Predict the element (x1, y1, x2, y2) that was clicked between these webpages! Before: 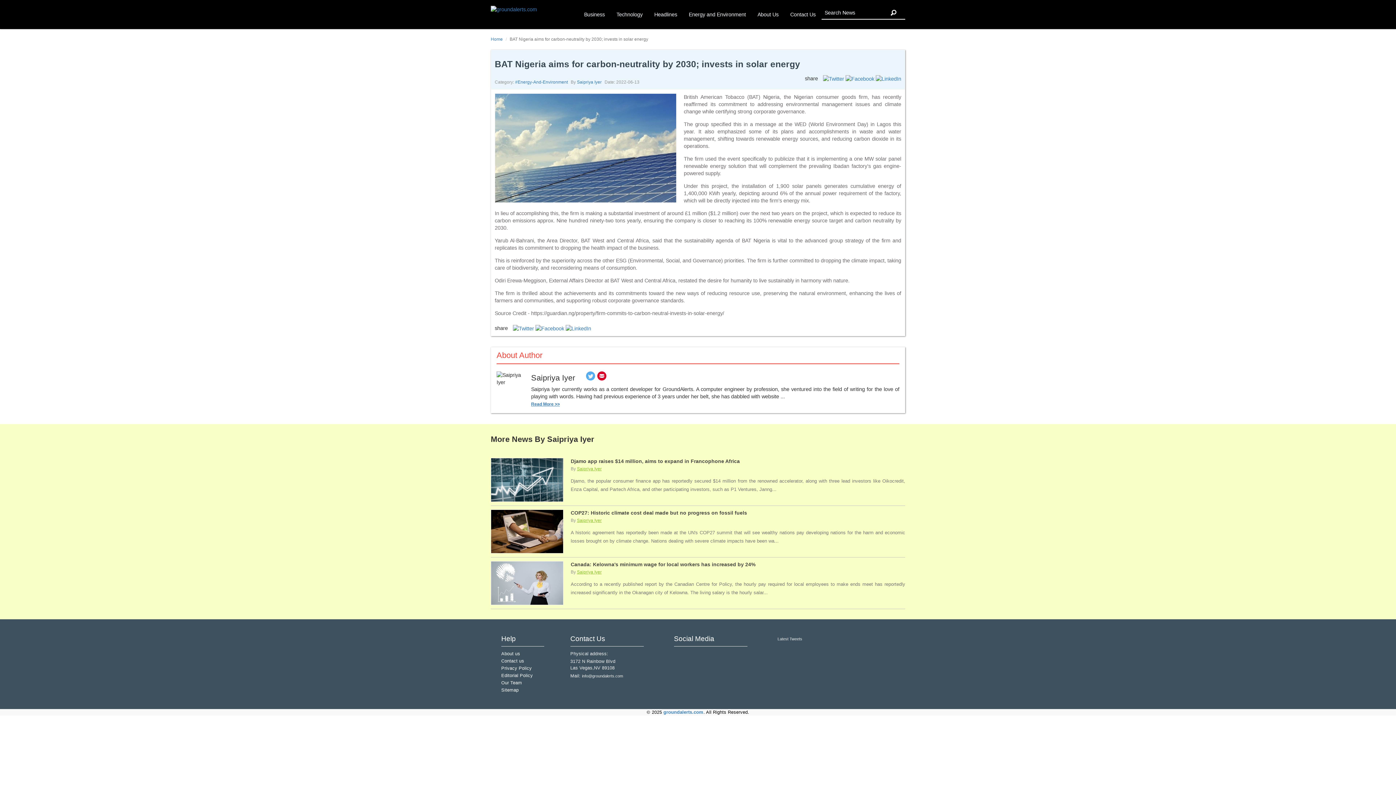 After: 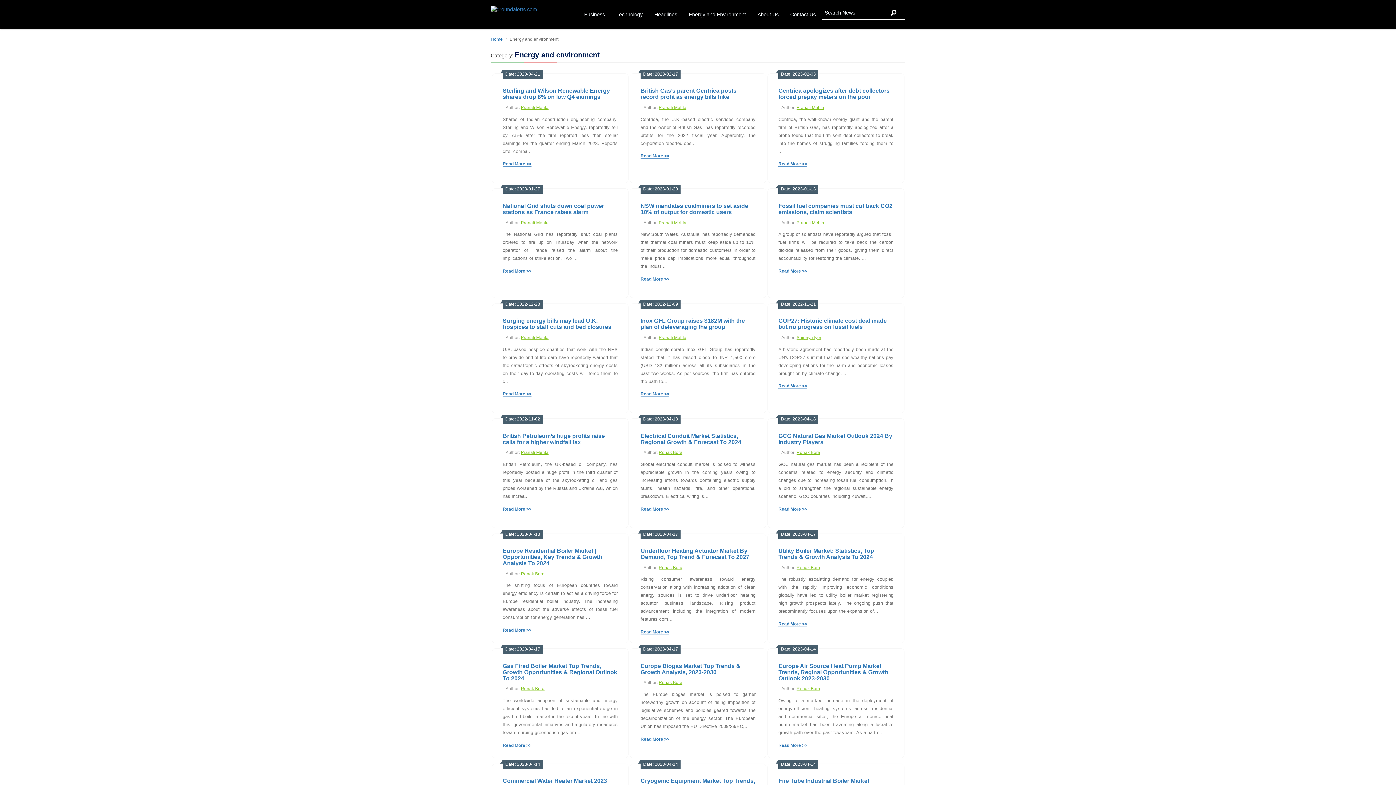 Action: bbox: (515, 79, 568, 84) label: #Energy-And-Environment